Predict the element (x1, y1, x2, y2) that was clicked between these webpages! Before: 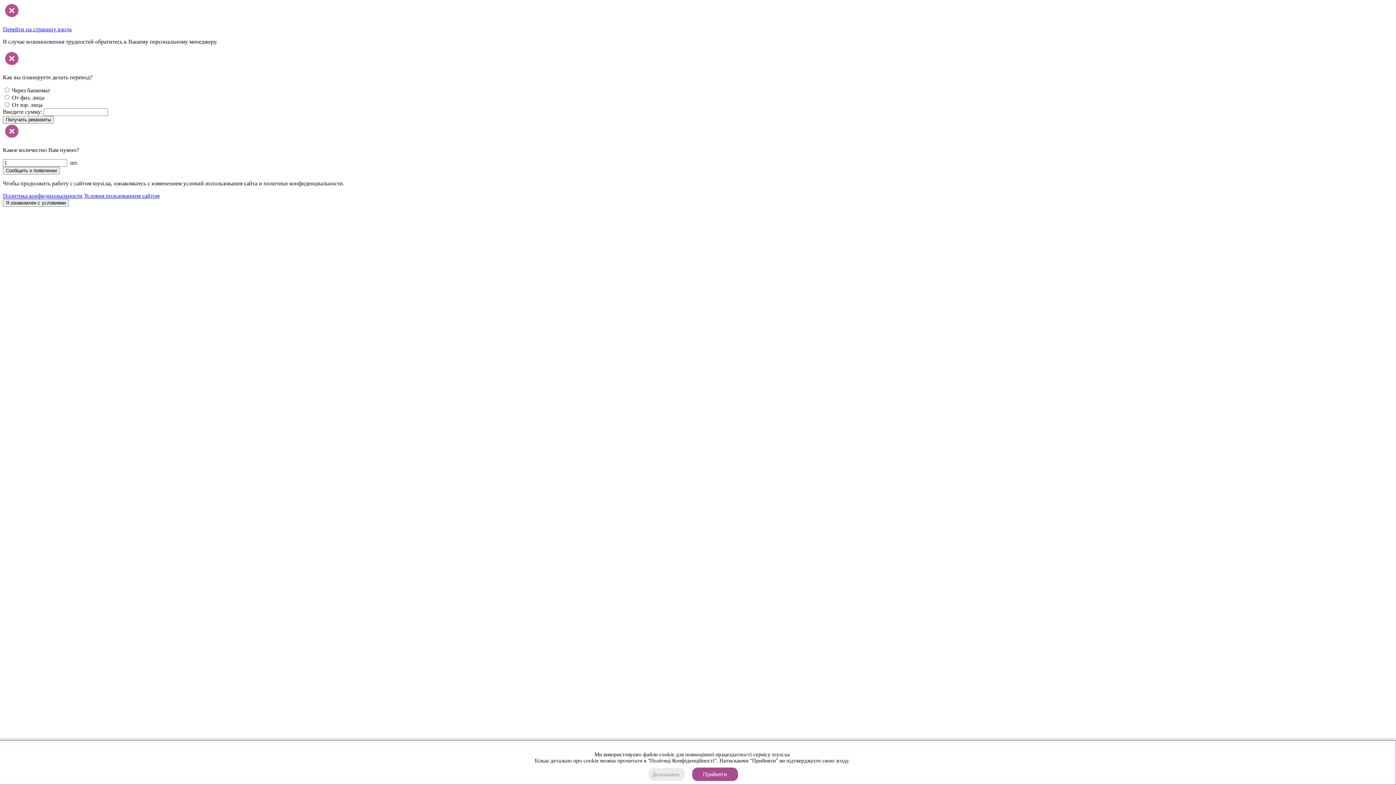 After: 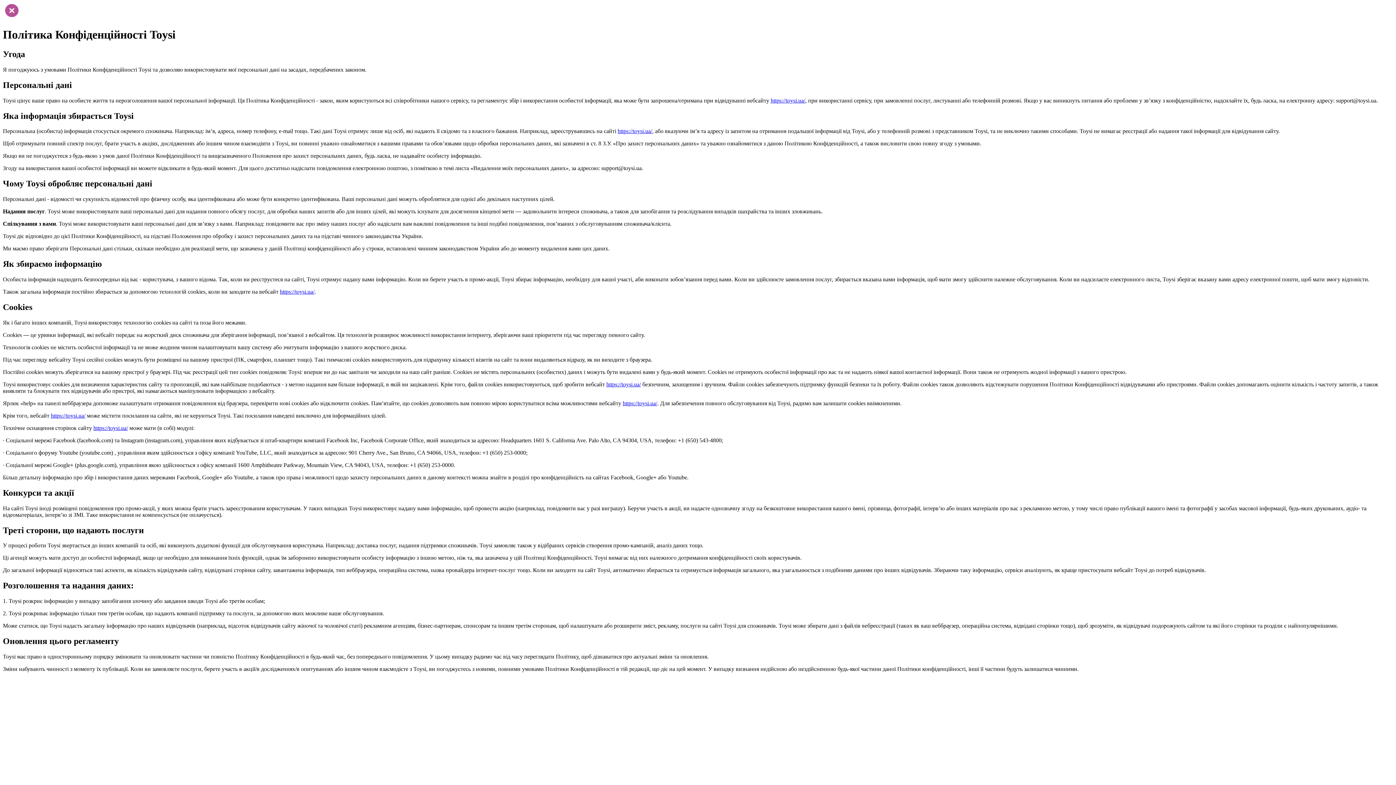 Action: label: Детальніше  bbox: (648, 768, 684, 781)